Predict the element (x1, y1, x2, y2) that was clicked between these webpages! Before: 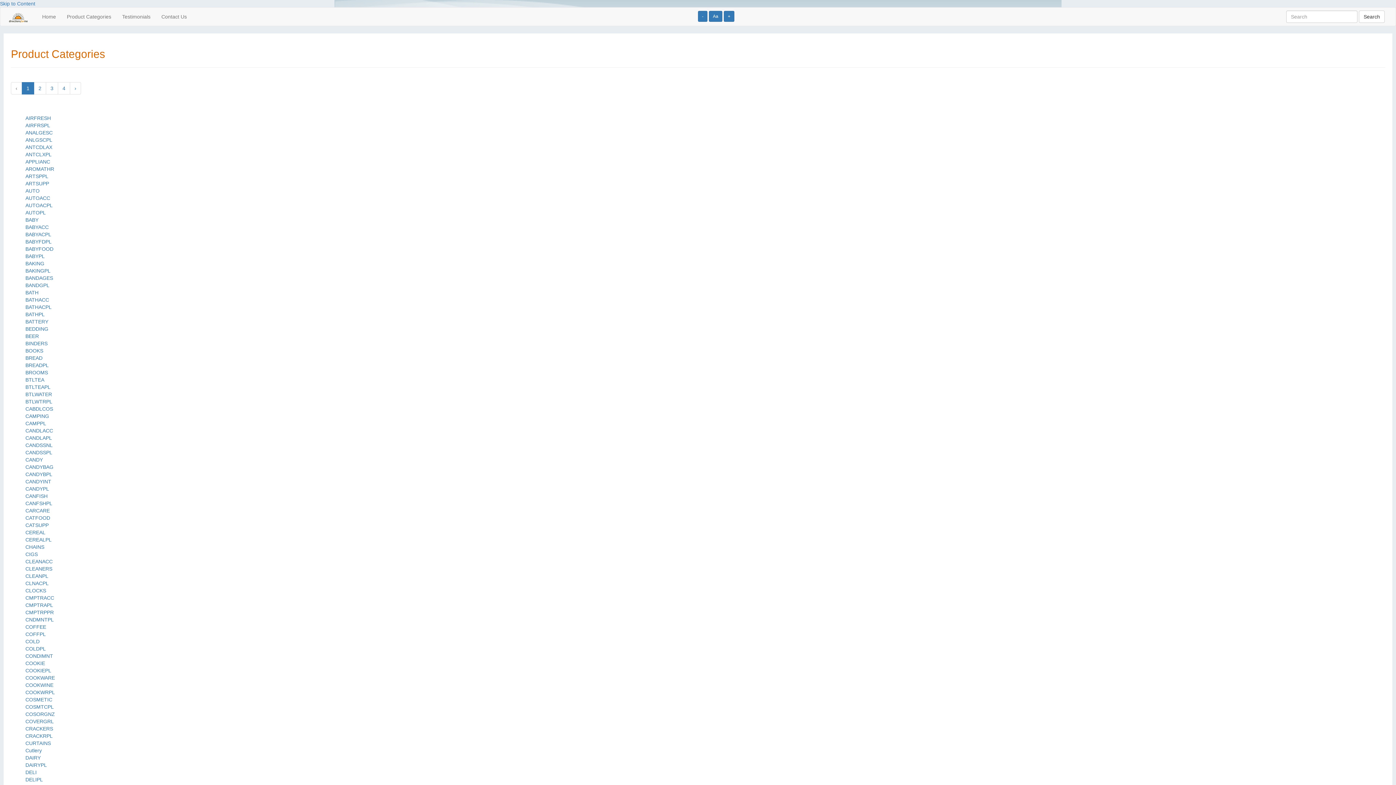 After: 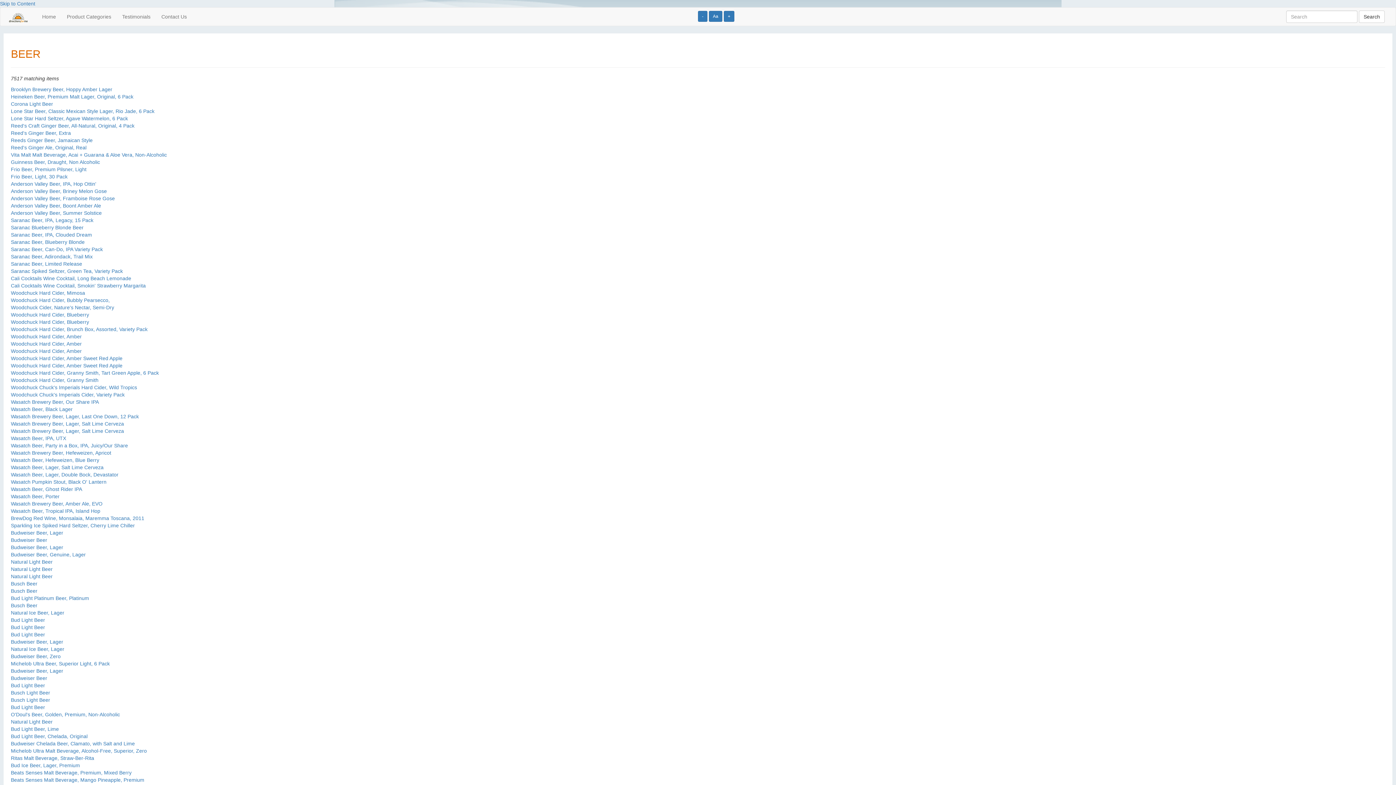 Action: bbox: (25, 333, 38, 339) label: BEER